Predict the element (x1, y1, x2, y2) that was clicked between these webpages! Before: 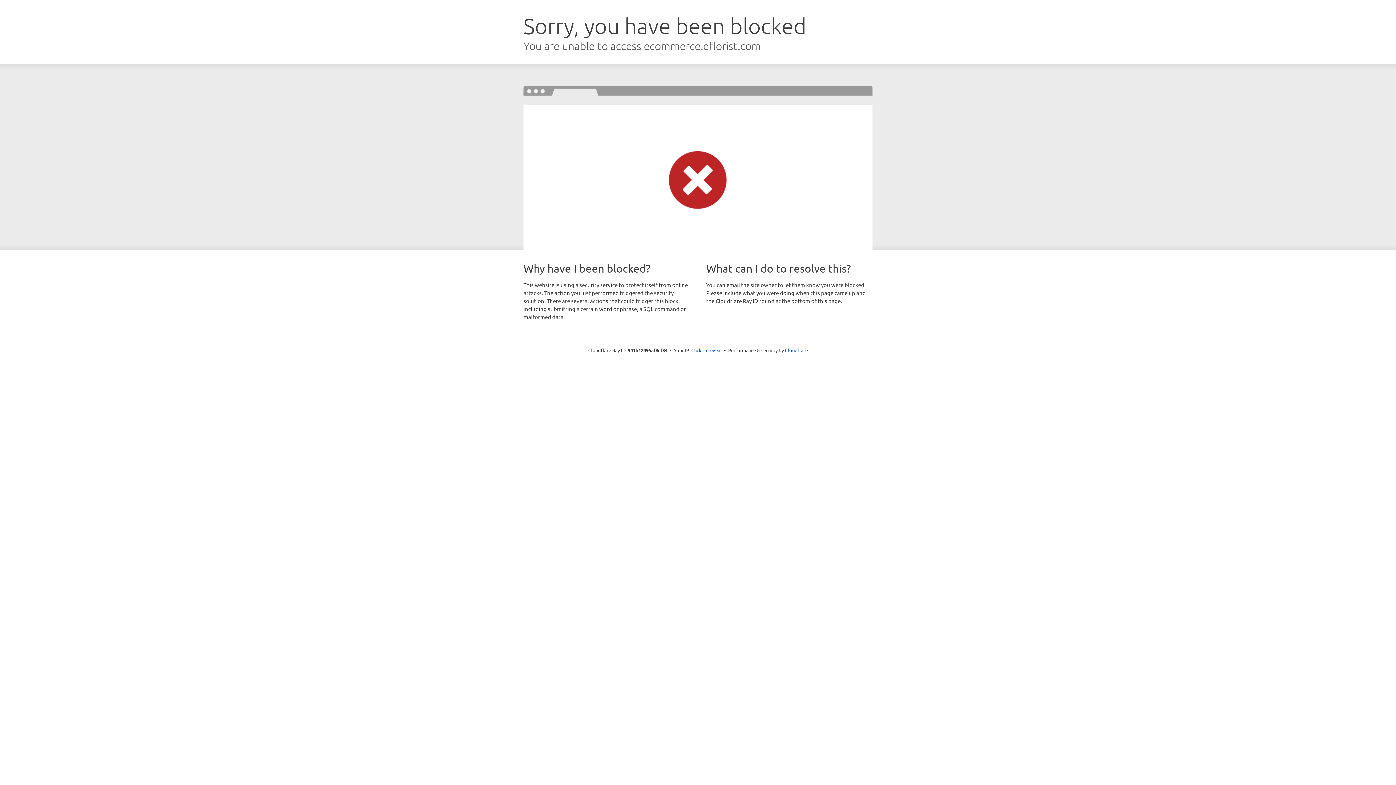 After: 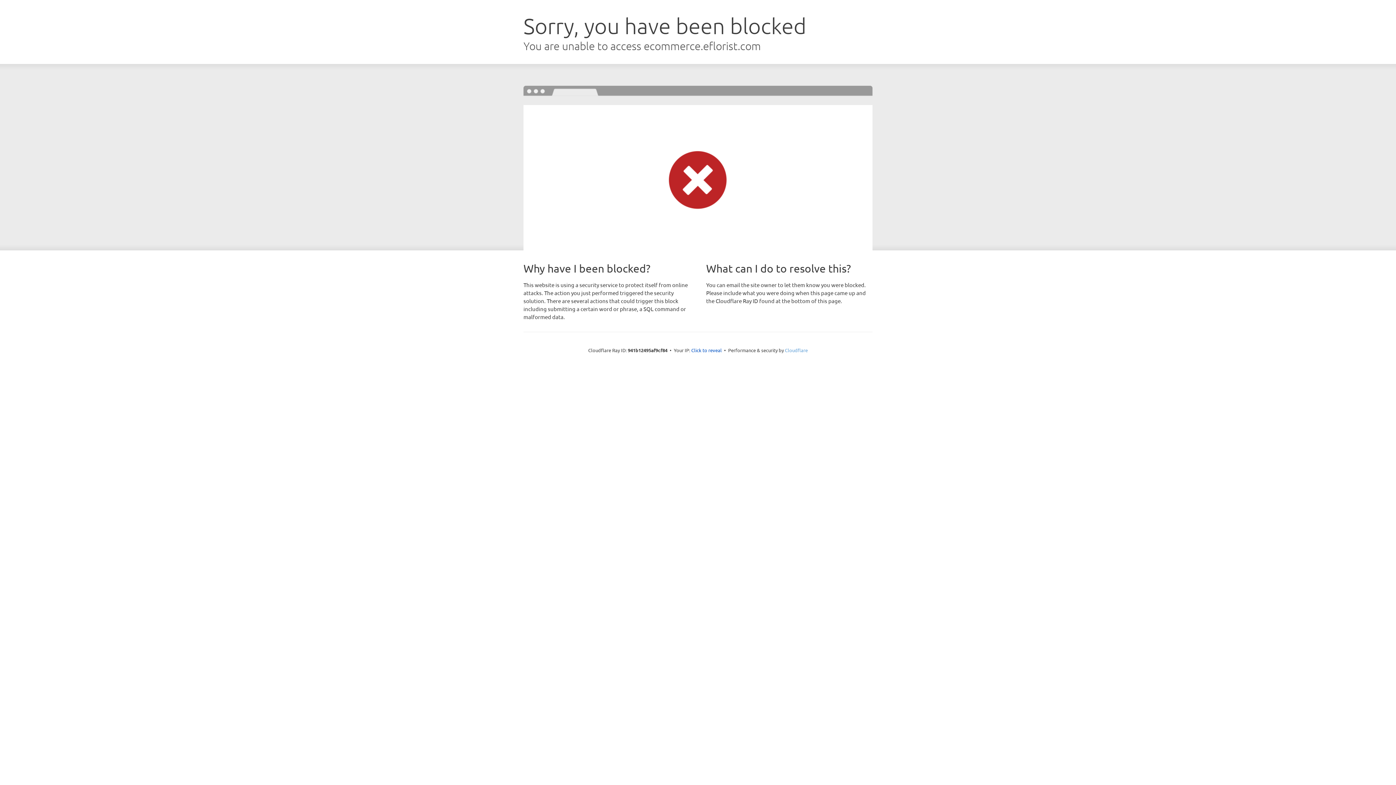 Action: bbox: (785, 347, 808, 353) label: Cloudflare